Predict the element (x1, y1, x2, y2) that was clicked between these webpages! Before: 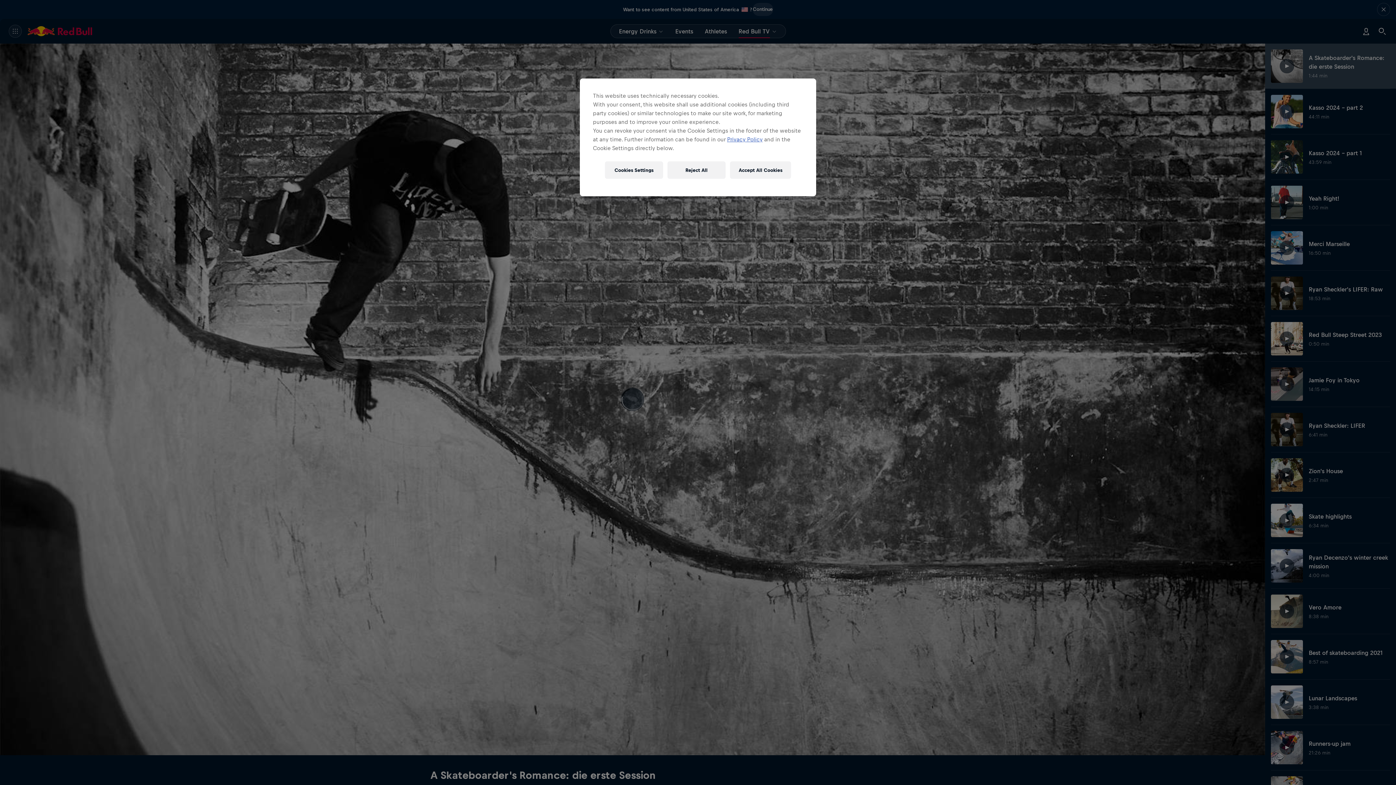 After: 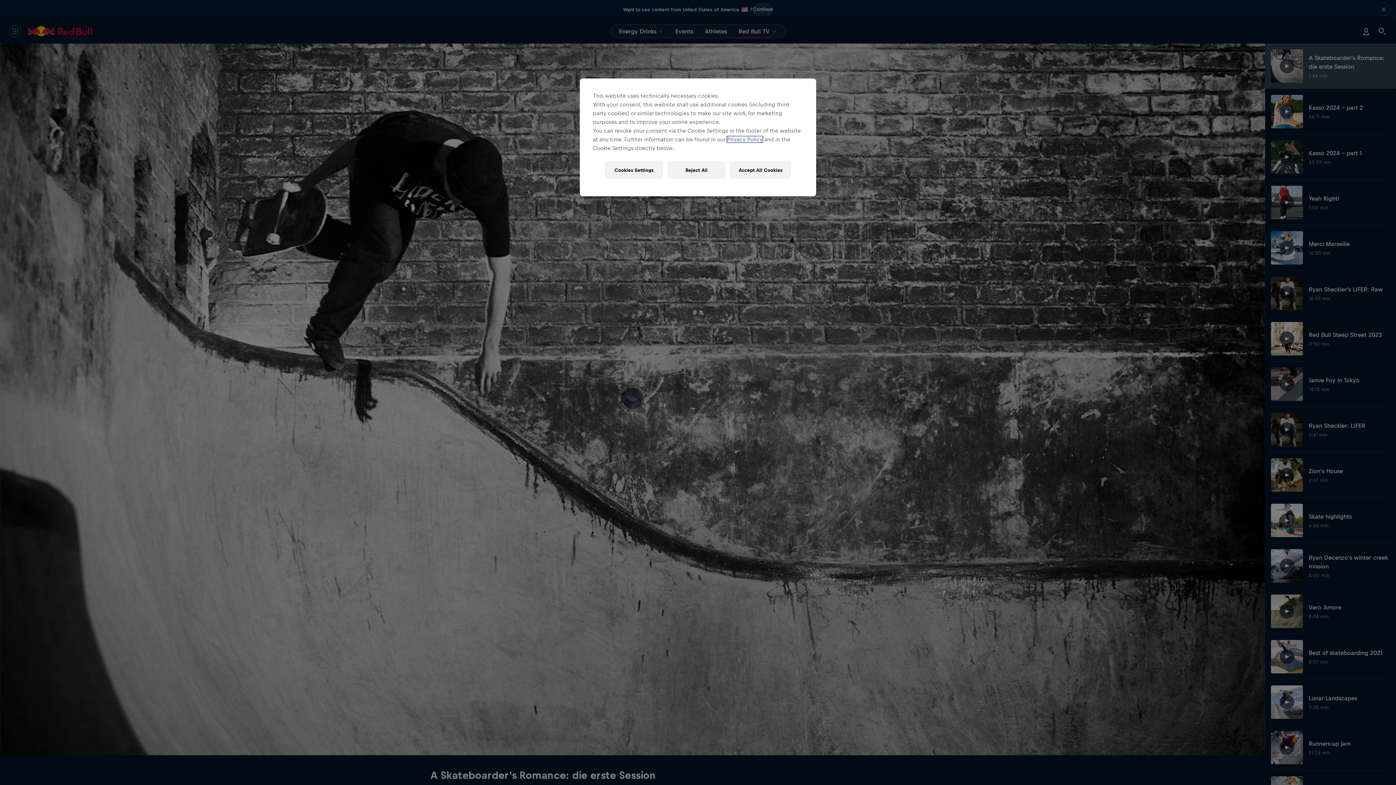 Action: bbox: (727, 136, 762, 142) label: Privacy Policy